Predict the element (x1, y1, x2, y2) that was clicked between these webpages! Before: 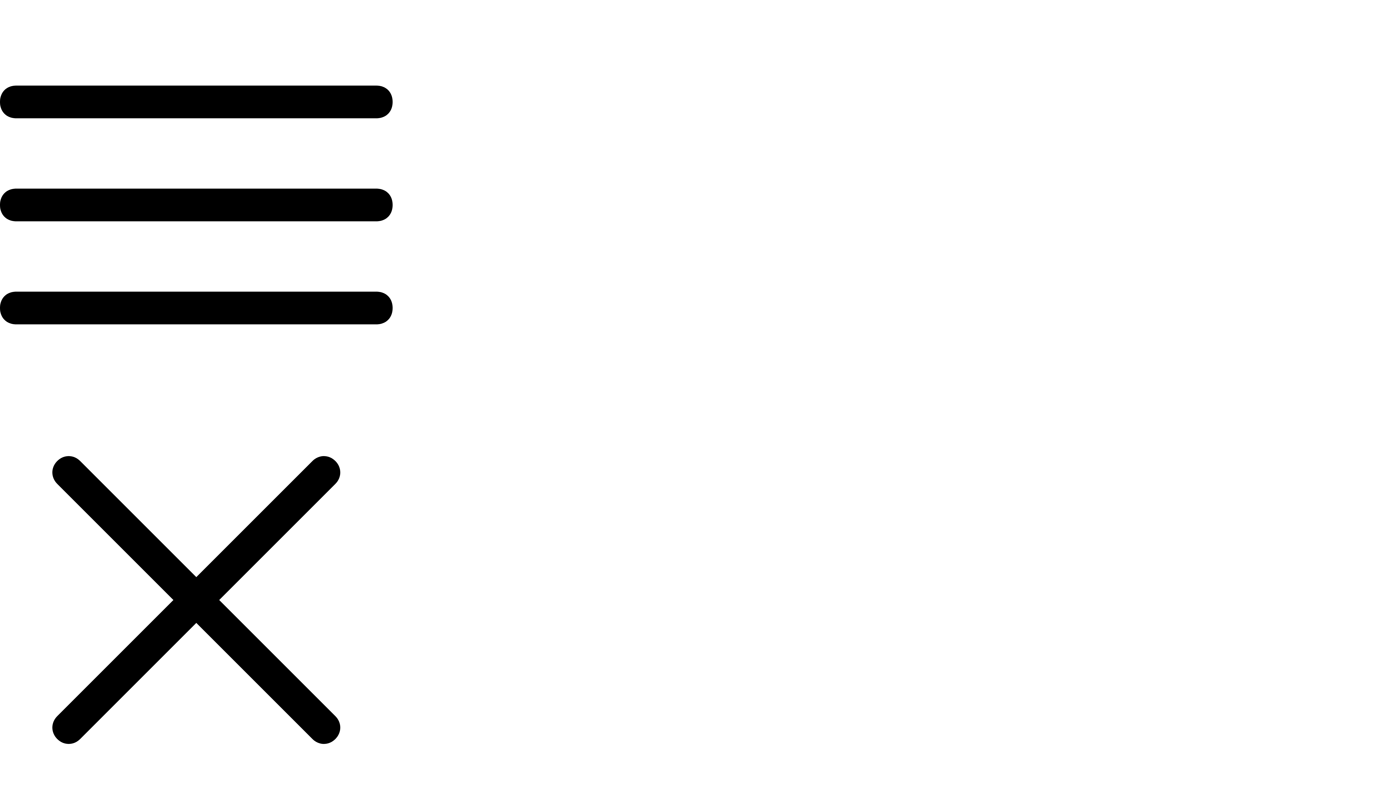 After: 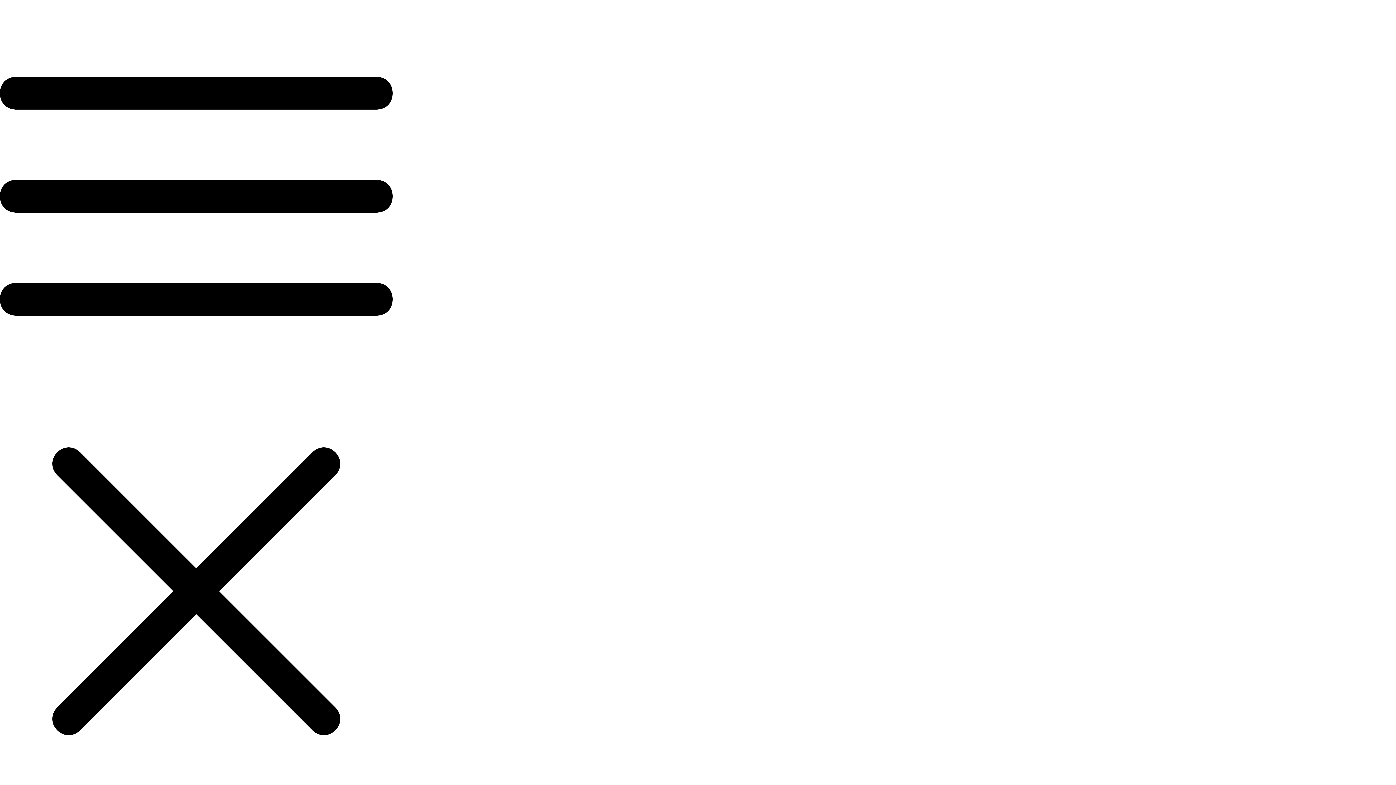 Action: bbox: (0, 8, 392, 799)